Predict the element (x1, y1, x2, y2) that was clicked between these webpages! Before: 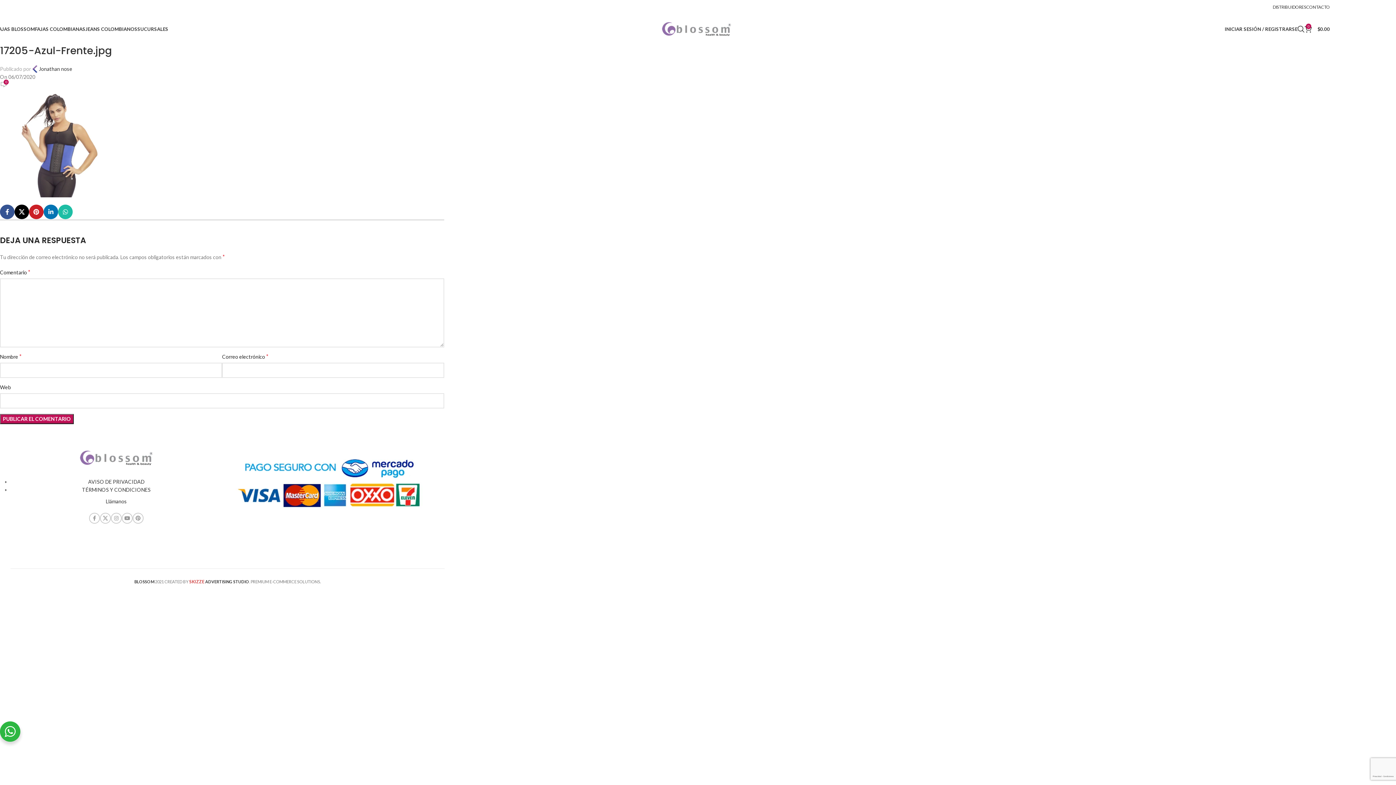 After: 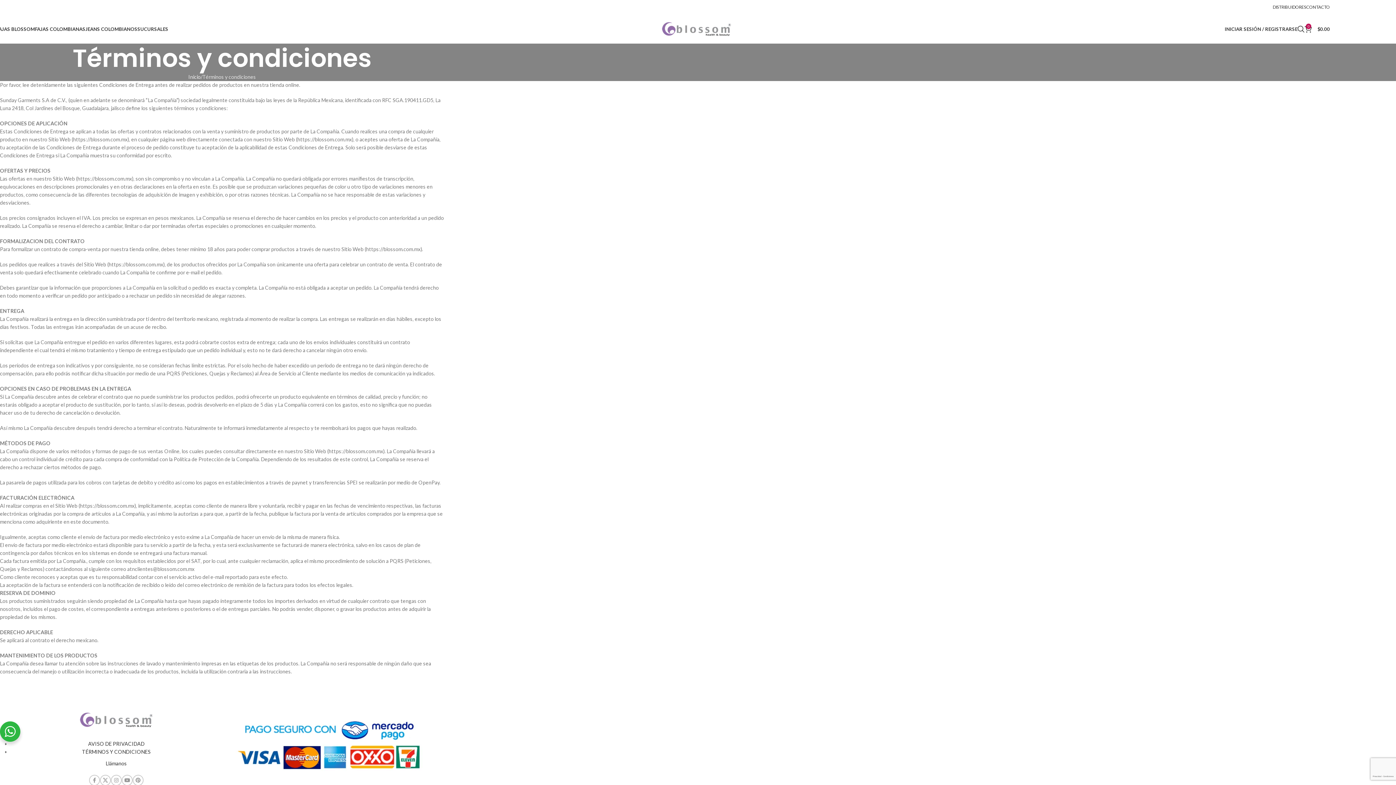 Action: bbox: (81, 486, 150, 493) label: TÉRMINOS Y CONDICIONES